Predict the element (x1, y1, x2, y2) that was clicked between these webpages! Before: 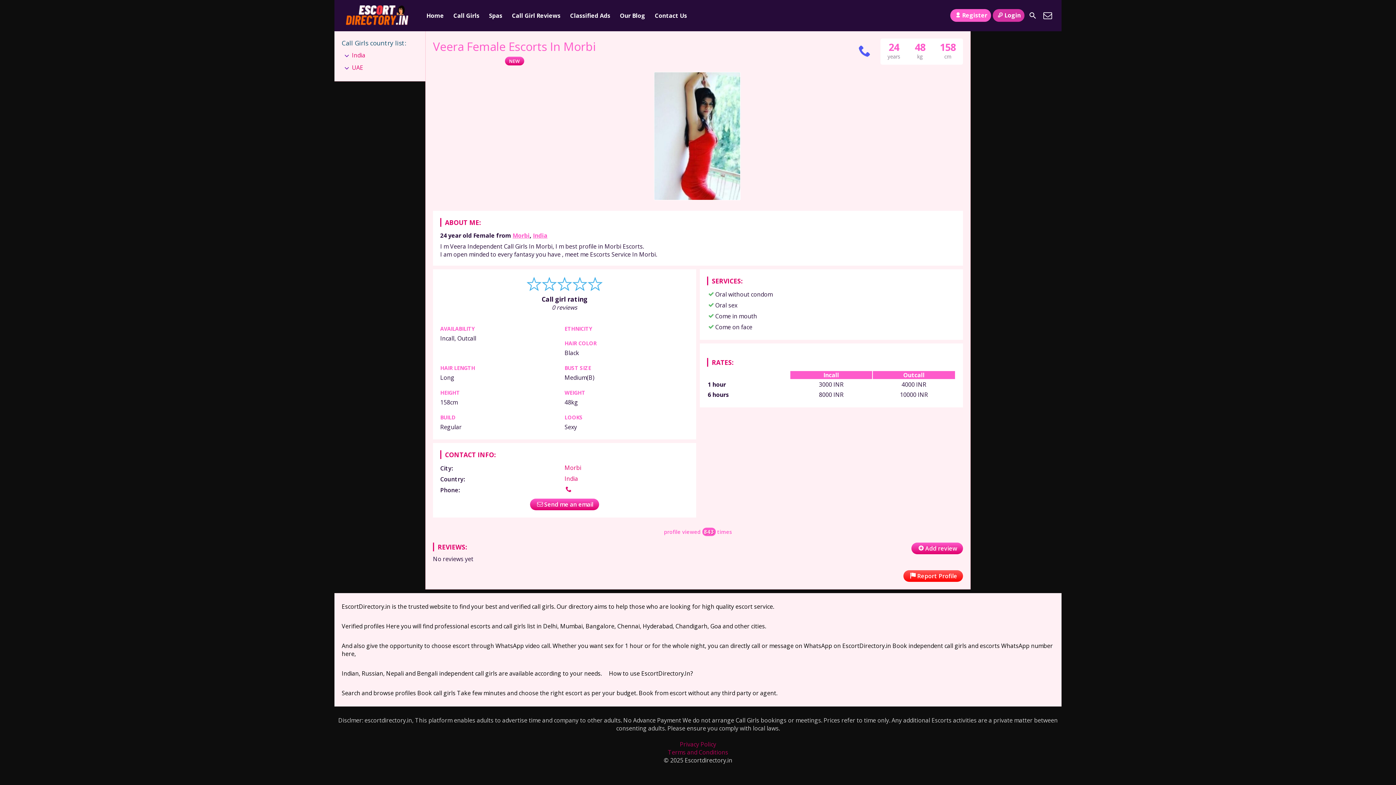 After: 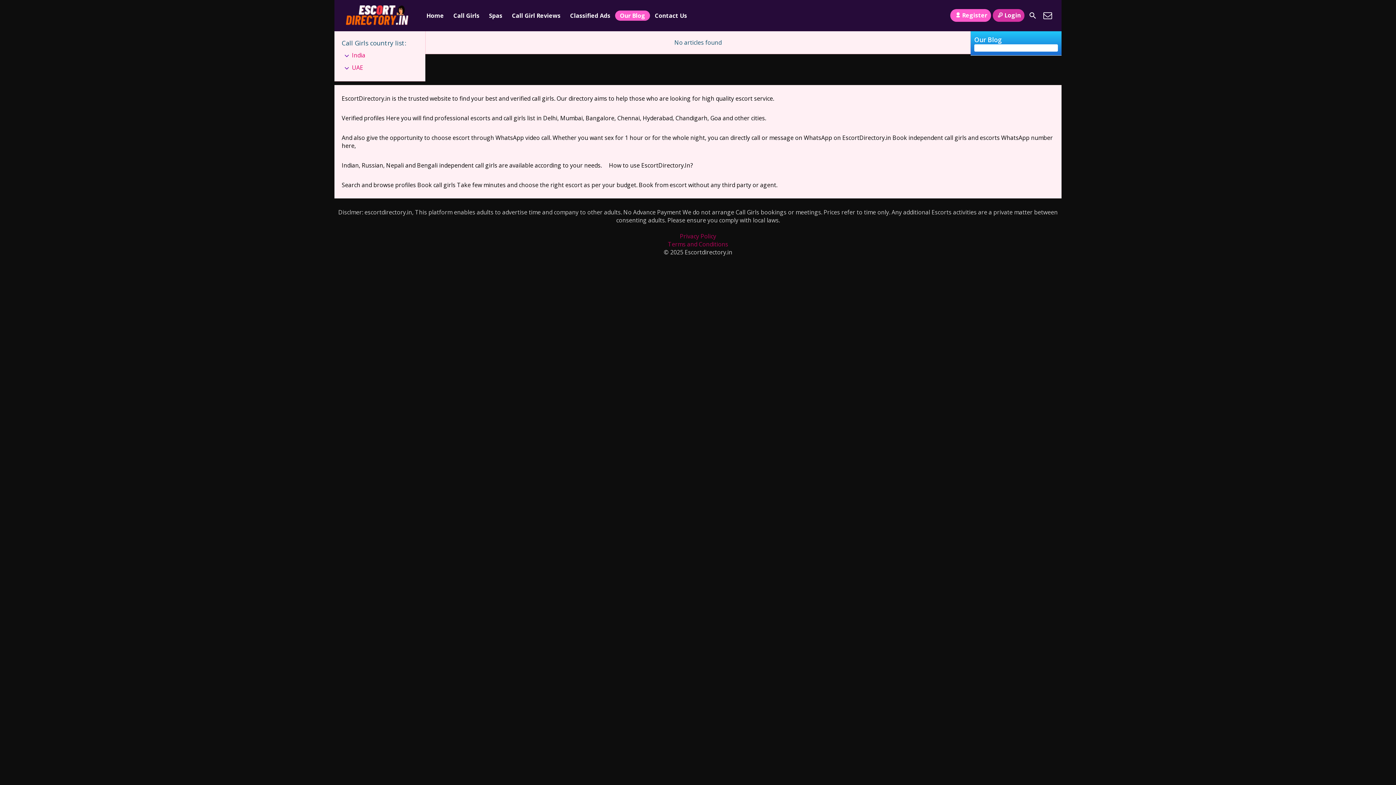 Action: label: Our Blog bbox: (615, 10, 650, 20)